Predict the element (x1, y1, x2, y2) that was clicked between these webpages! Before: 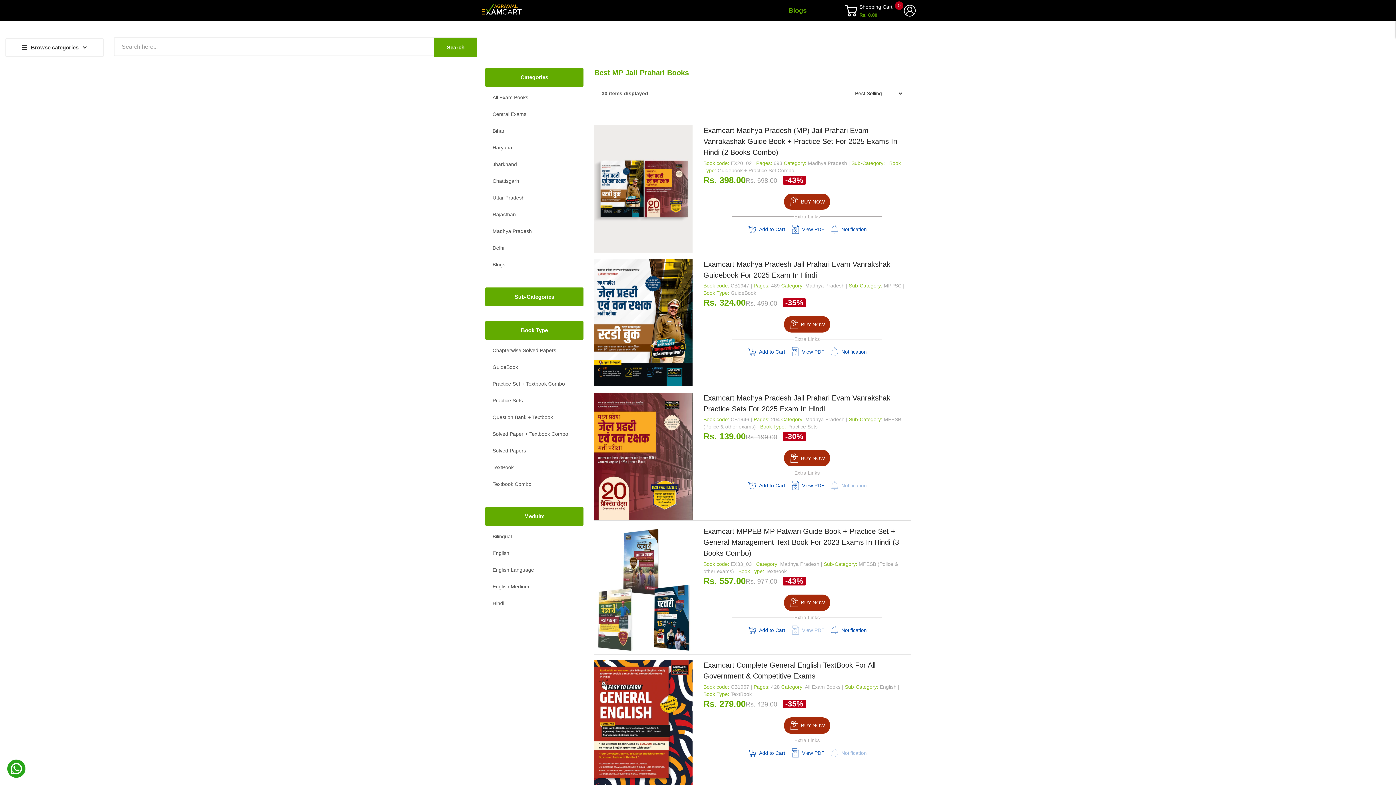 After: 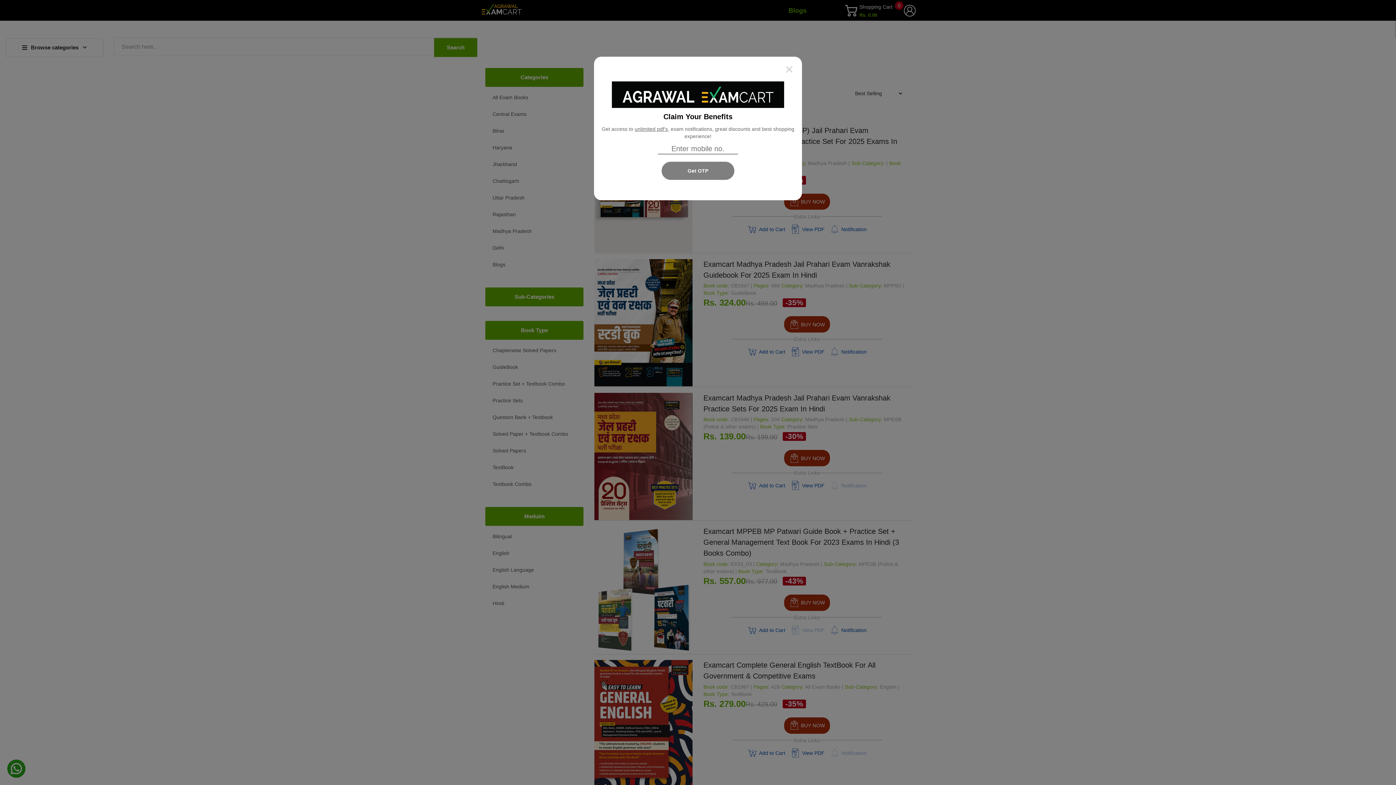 Action: label: Notification bbox: (827, 622, 869, 638)